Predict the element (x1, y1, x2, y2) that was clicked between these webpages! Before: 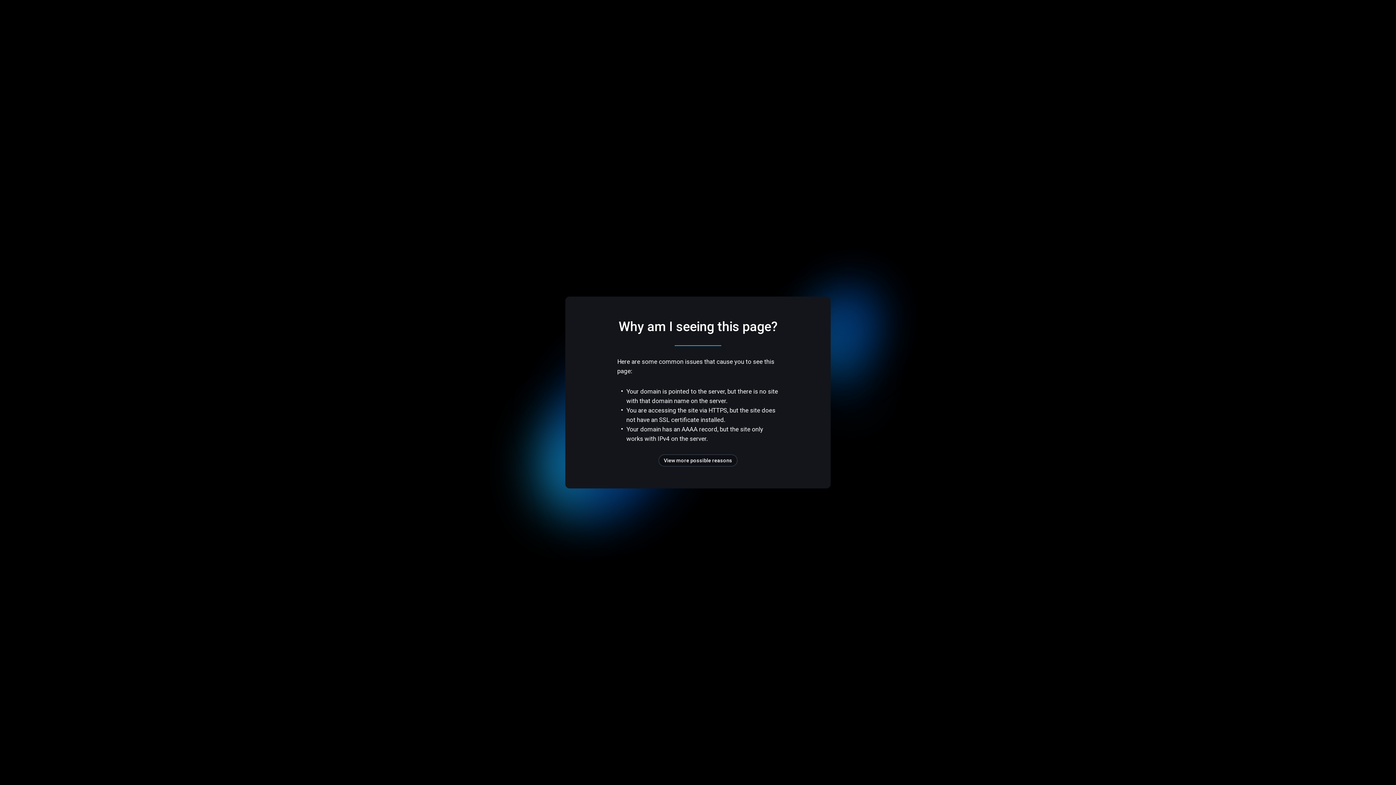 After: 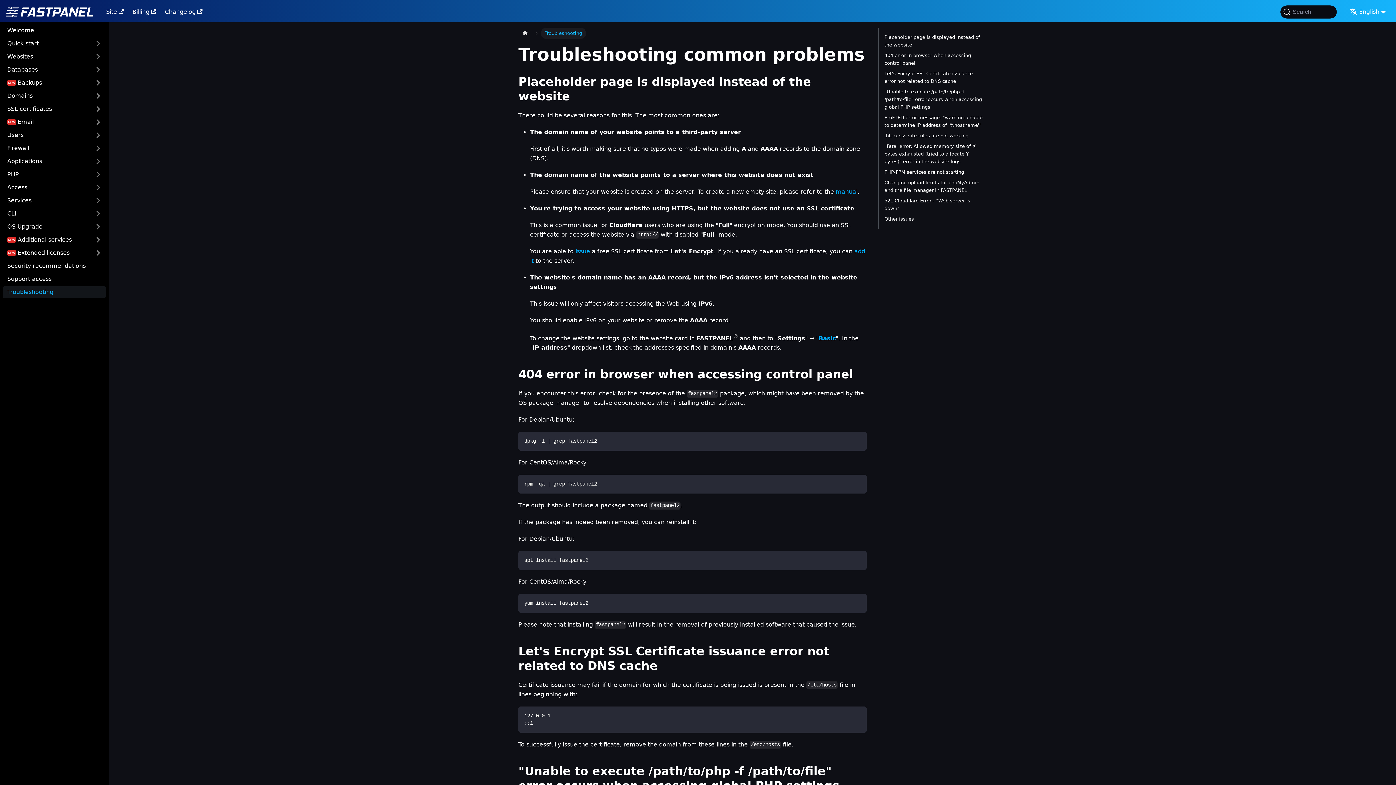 Action: label: View more possible reasons bbox: (658, 454, 737, 466)